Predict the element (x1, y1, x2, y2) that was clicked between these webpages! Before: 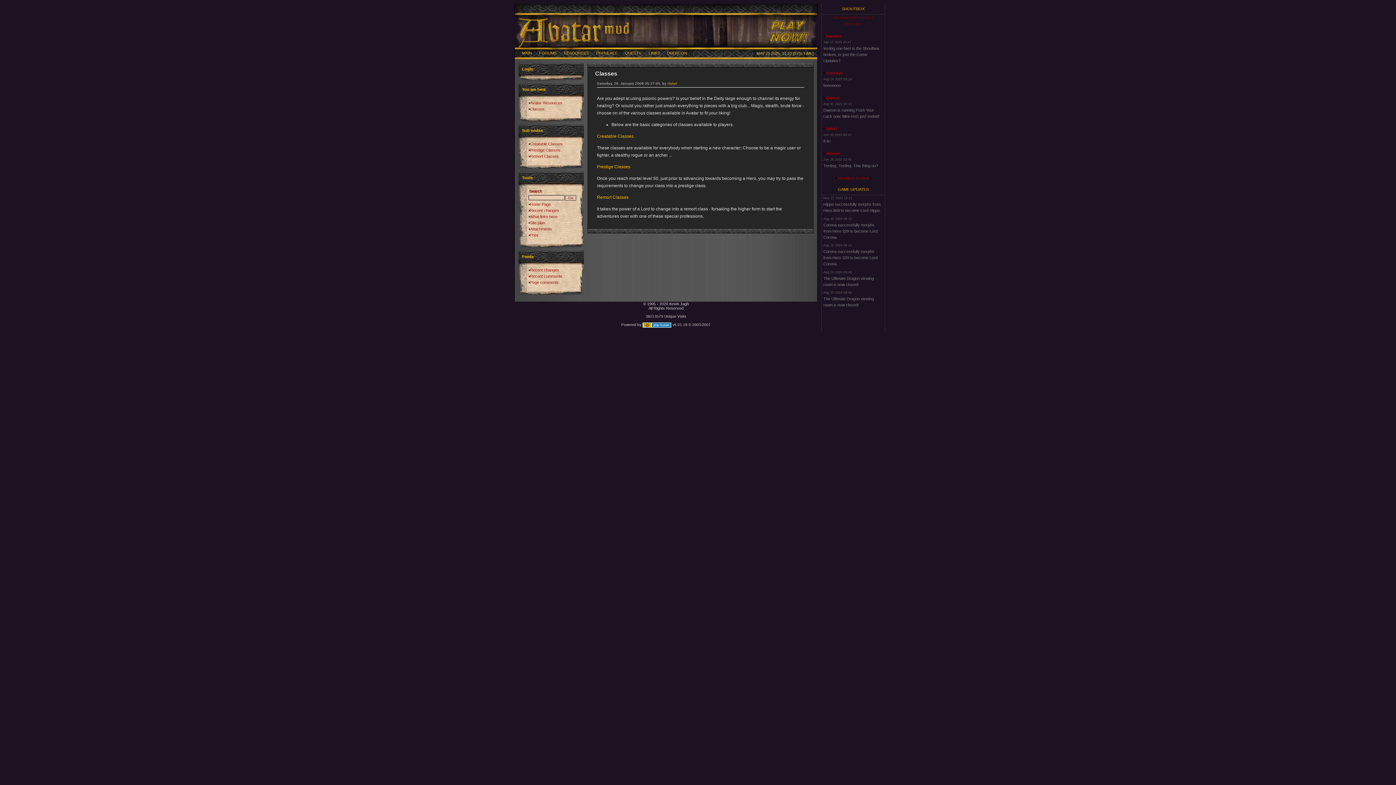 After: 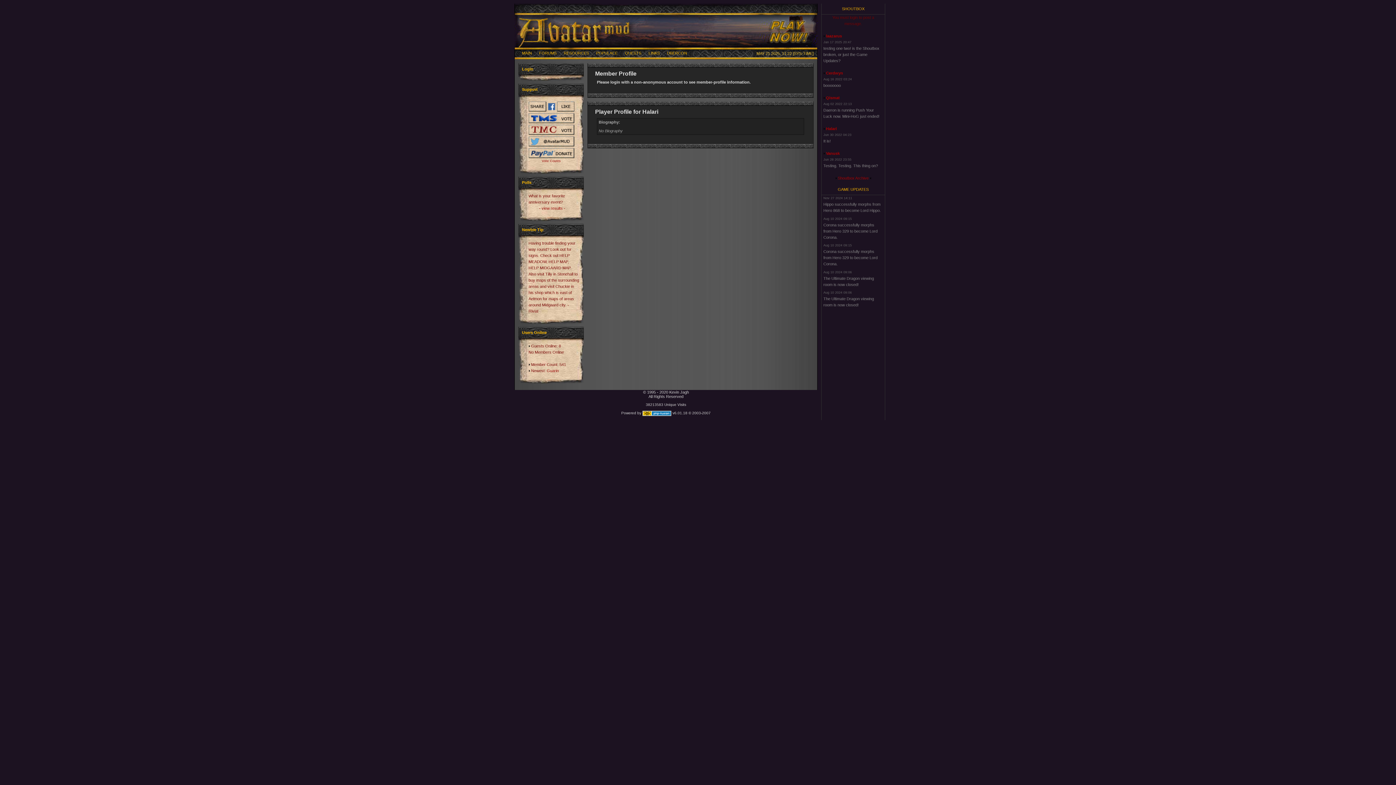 Action: bbox: (826, 126, 837, 130) label: Halari